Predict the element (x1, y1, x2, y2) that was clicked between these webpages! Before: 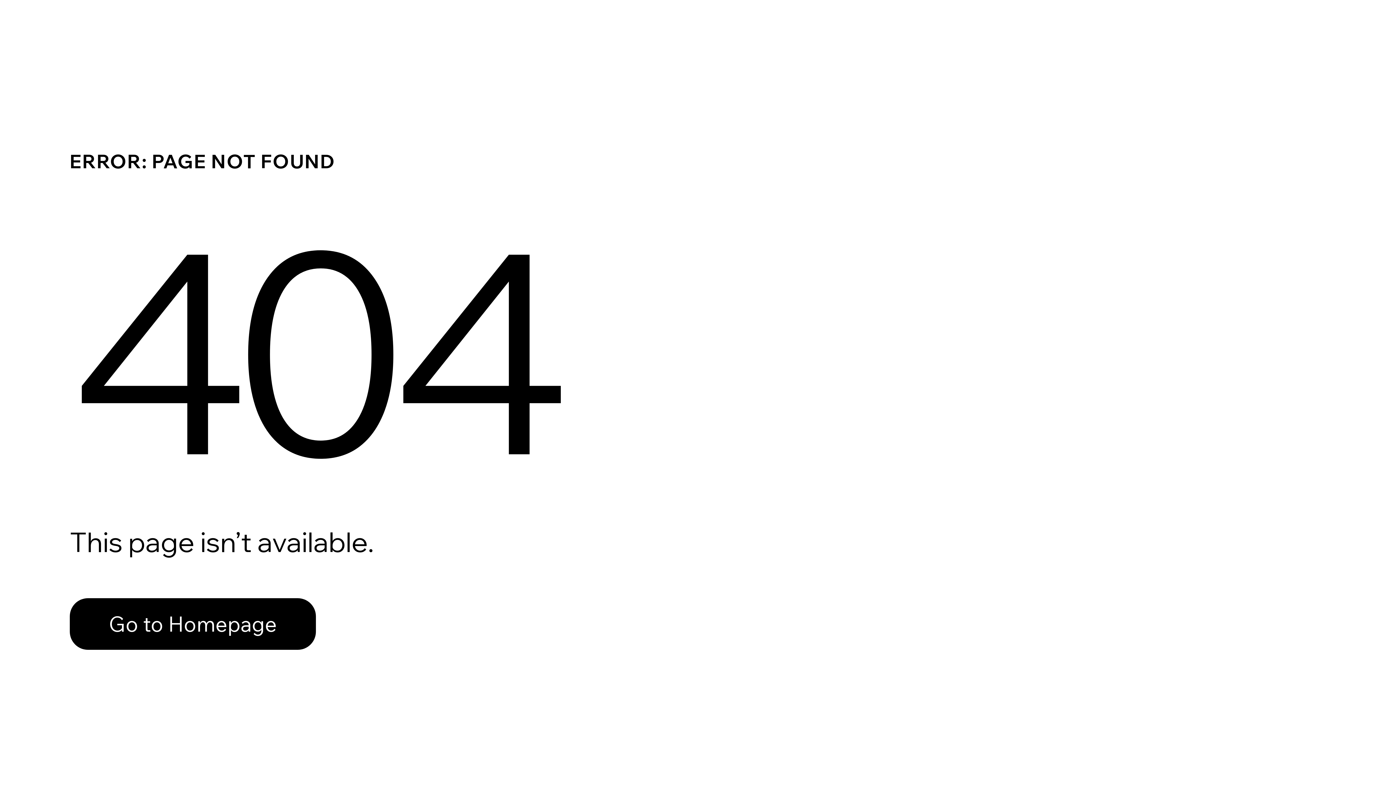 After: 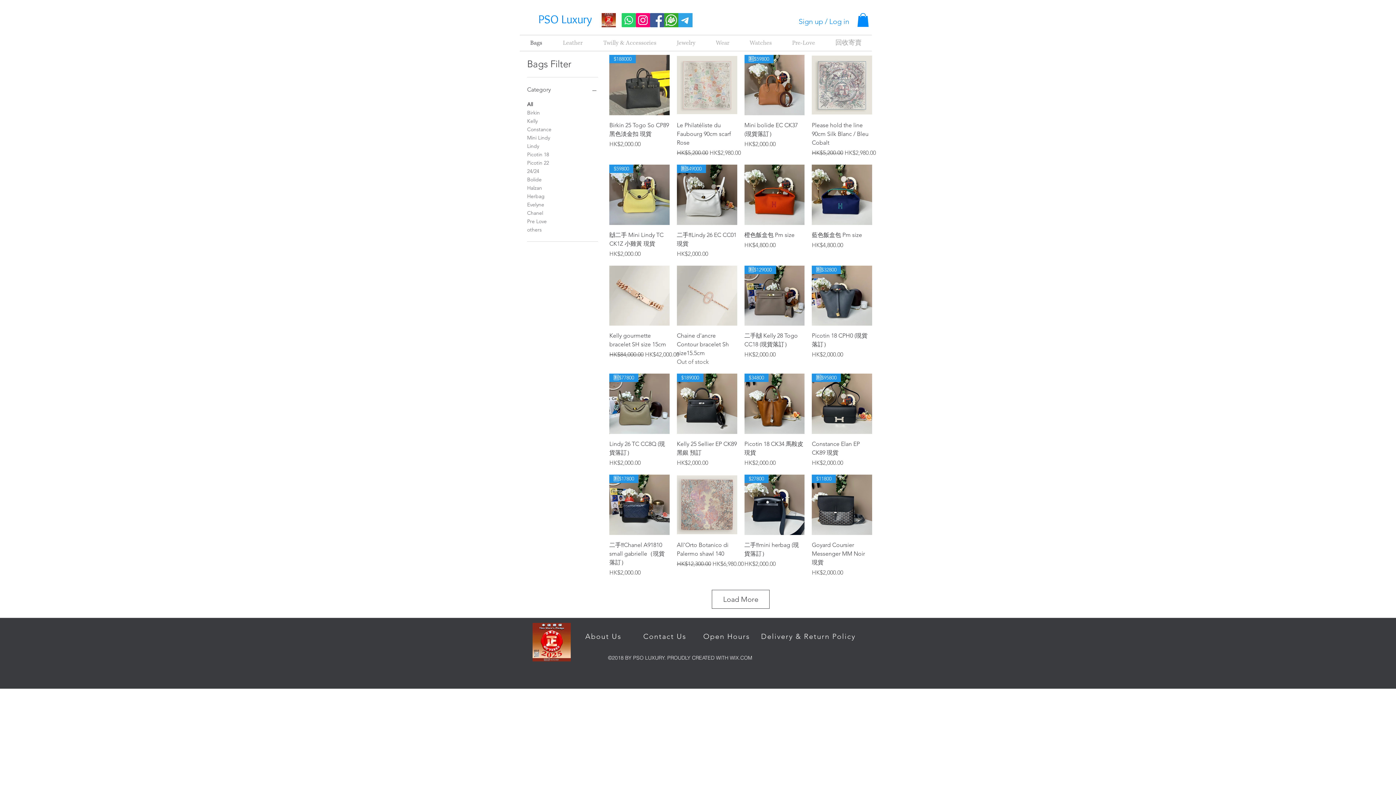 Action: label: Go to Homepage bbox: (69, 598, 316, 650)